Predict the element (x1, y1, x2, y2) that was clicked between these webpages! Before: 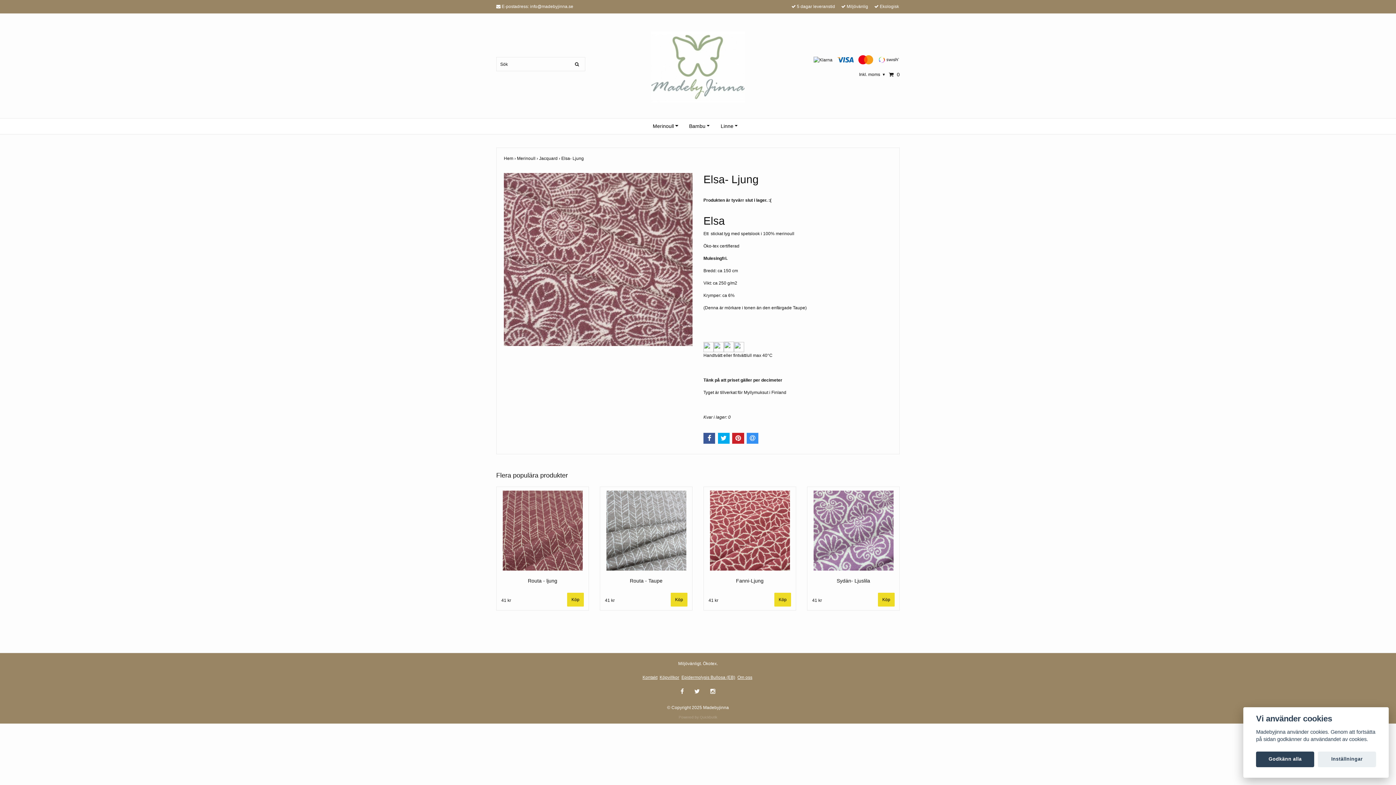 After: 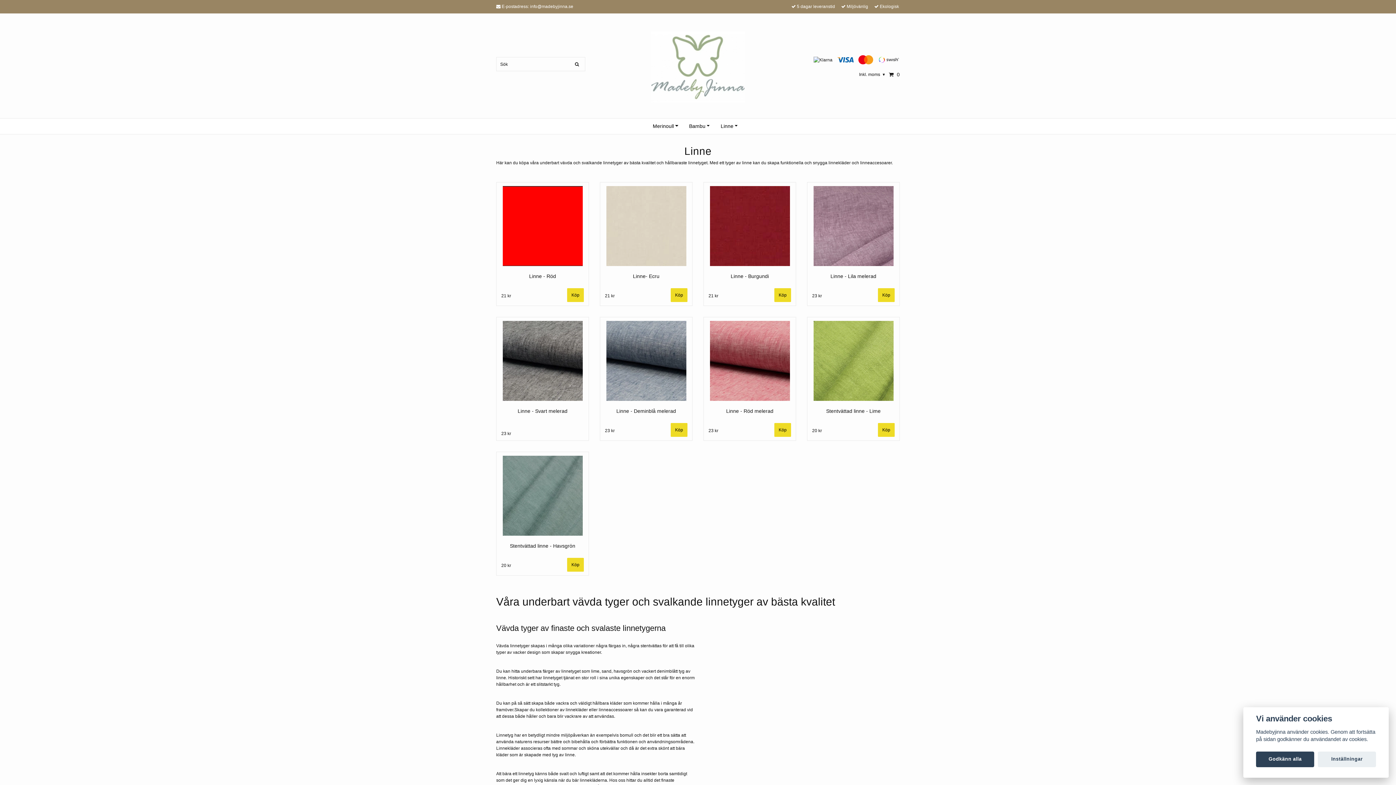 Action: bbox: (720, 118, 737, 134) label: Linne